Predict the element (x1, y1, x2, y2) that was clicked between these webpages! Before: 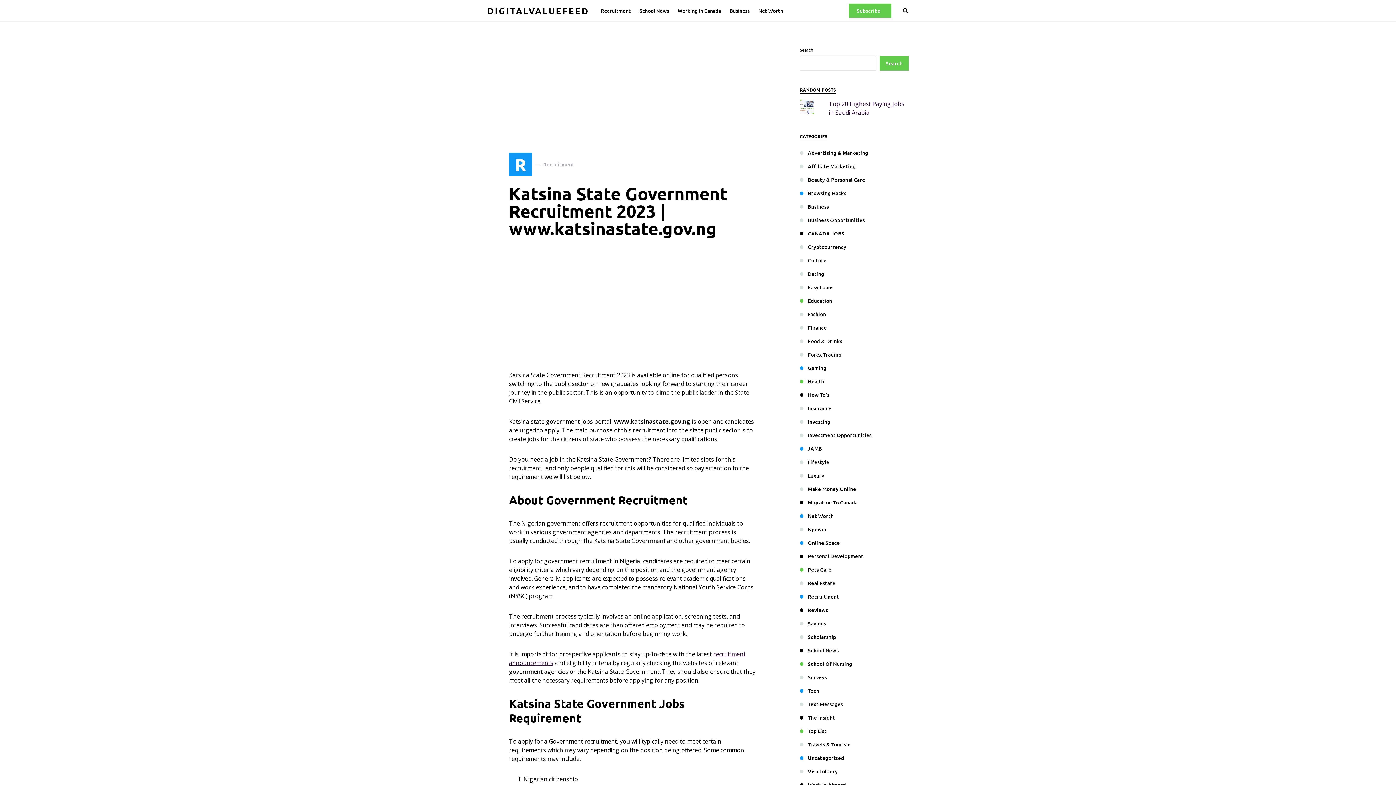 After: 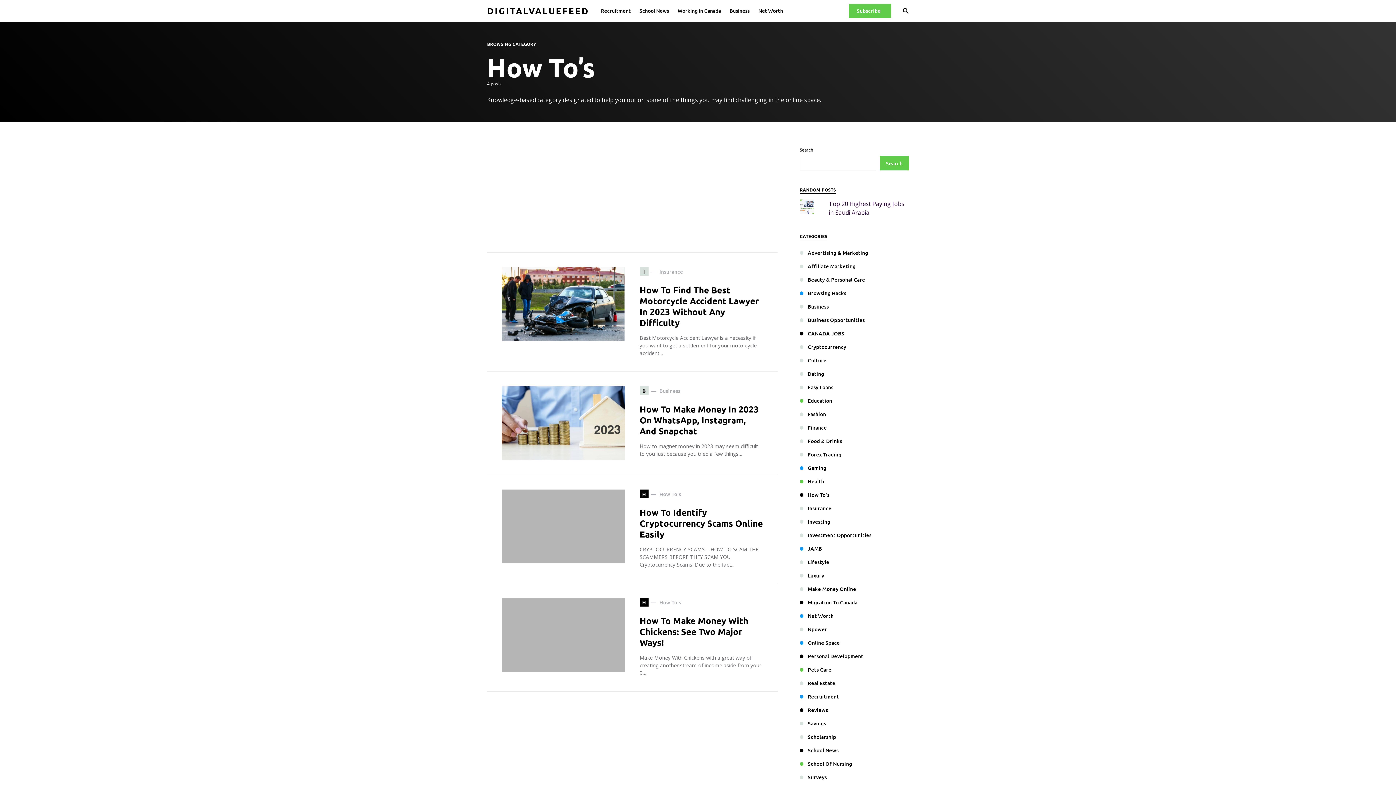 Action: bbox: (800, 391, 833, 398) label: How To's